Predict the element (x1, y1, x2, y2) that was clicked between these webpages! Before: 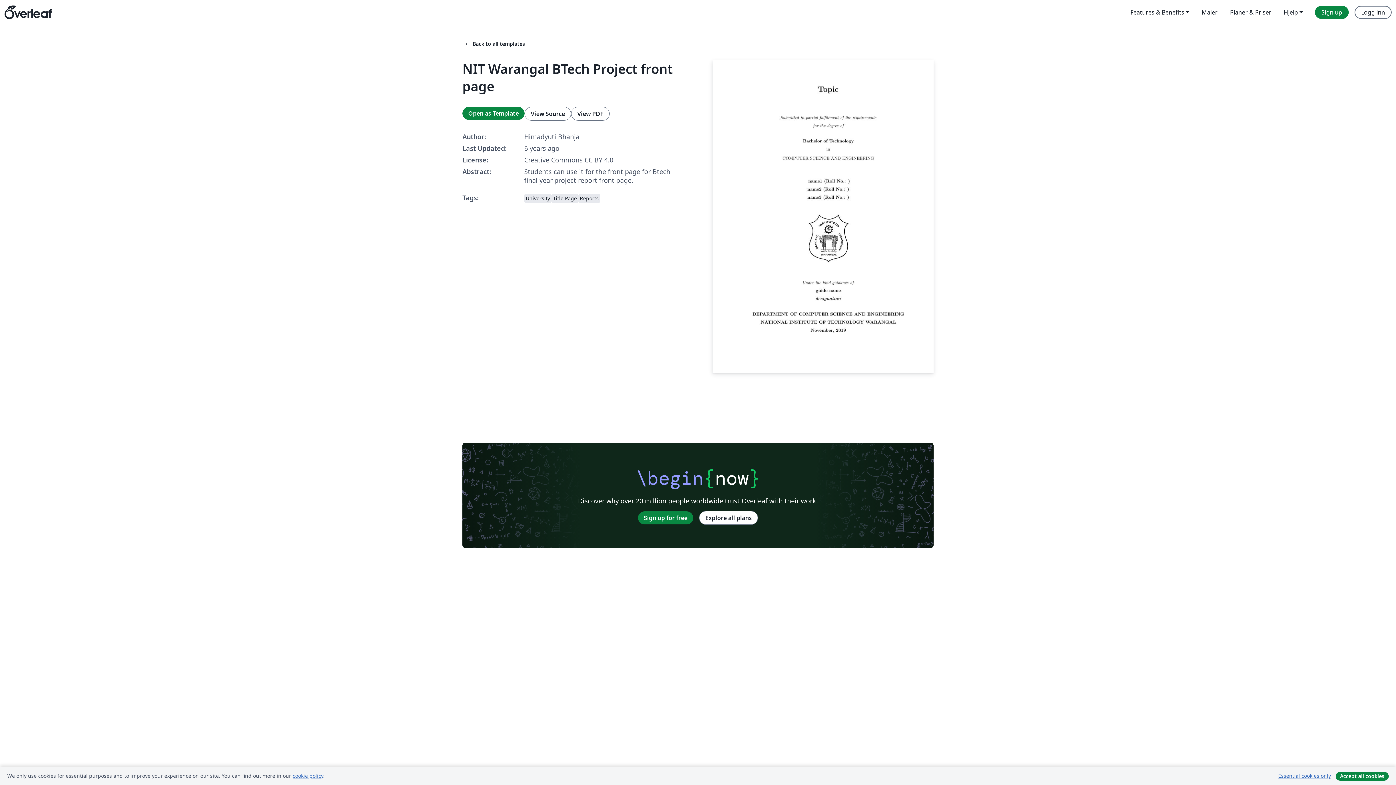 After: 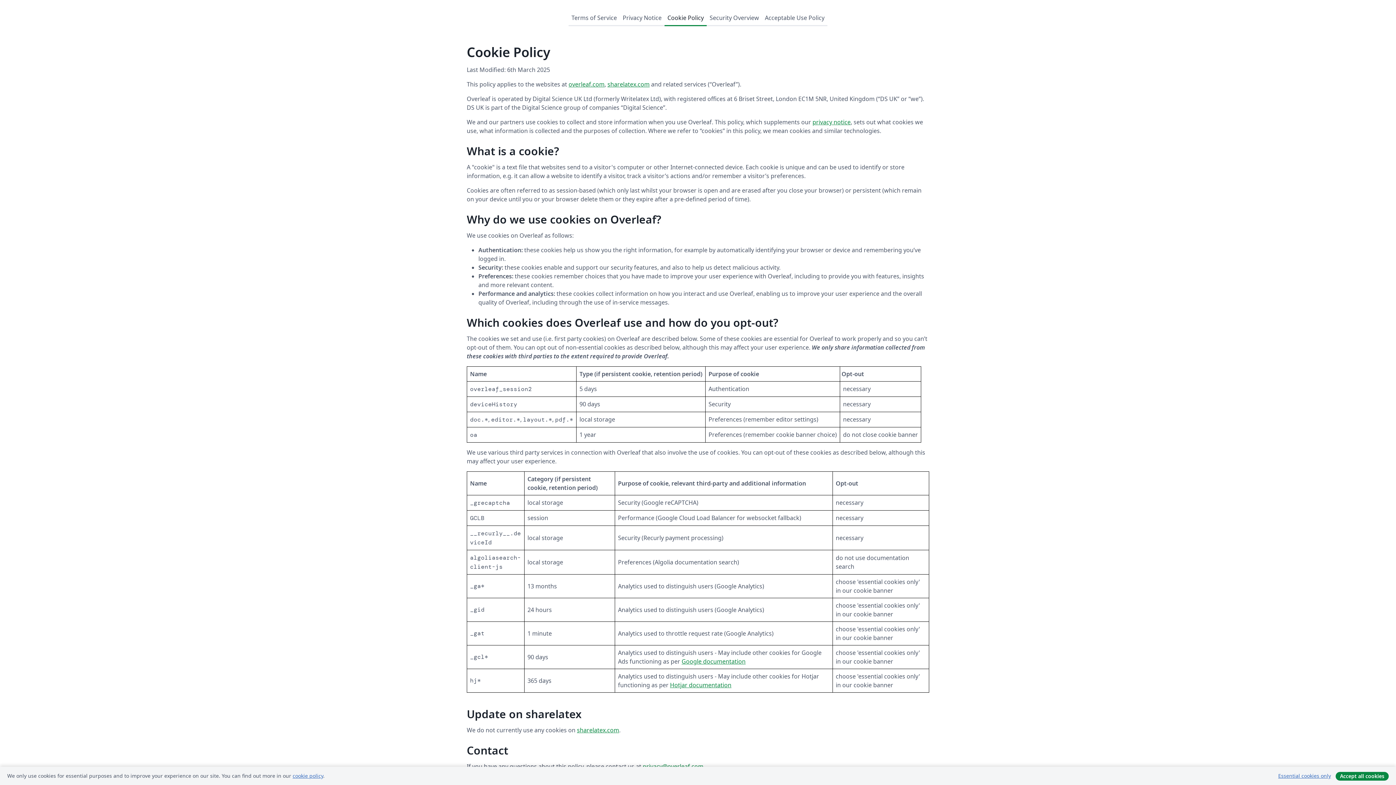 Action: bbox: (292, 772, 323, 779) label: cookie policy